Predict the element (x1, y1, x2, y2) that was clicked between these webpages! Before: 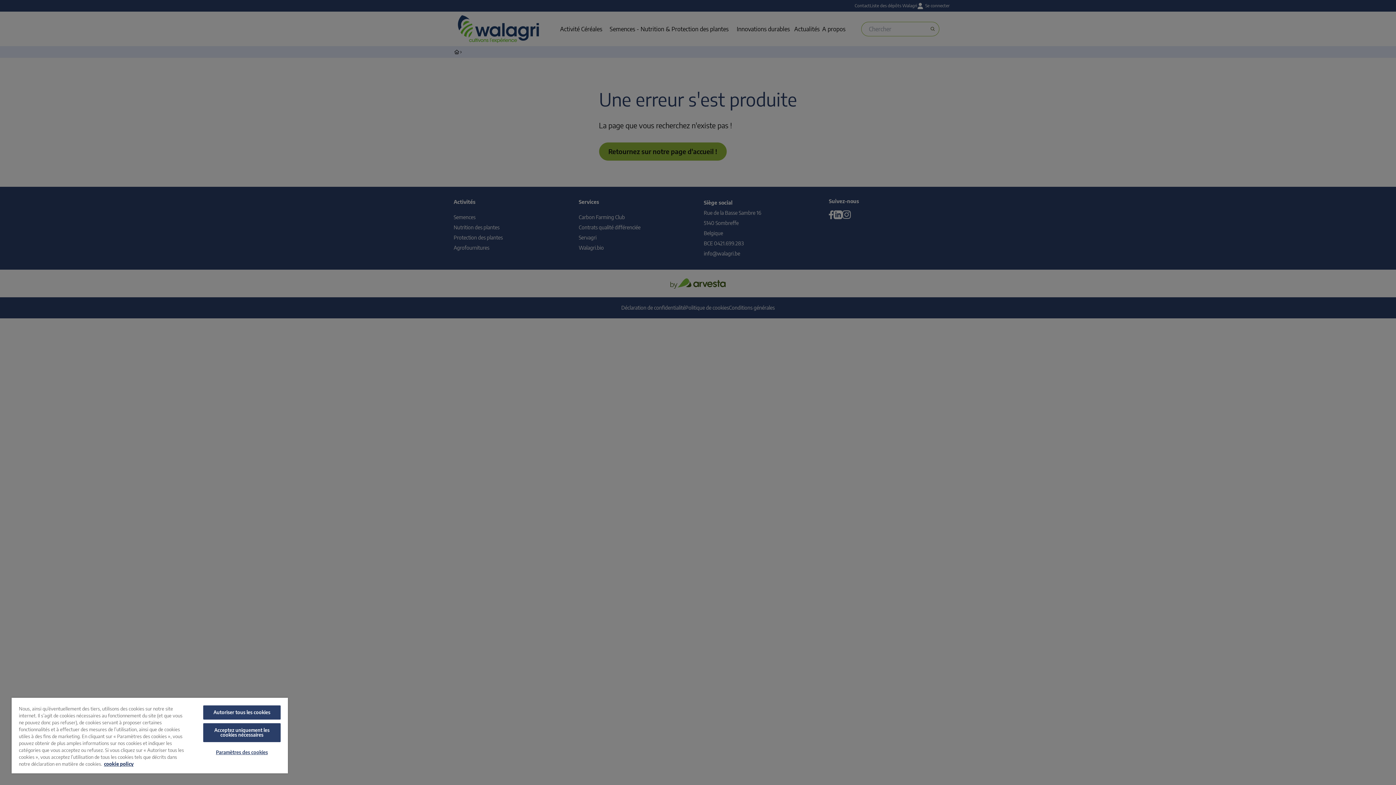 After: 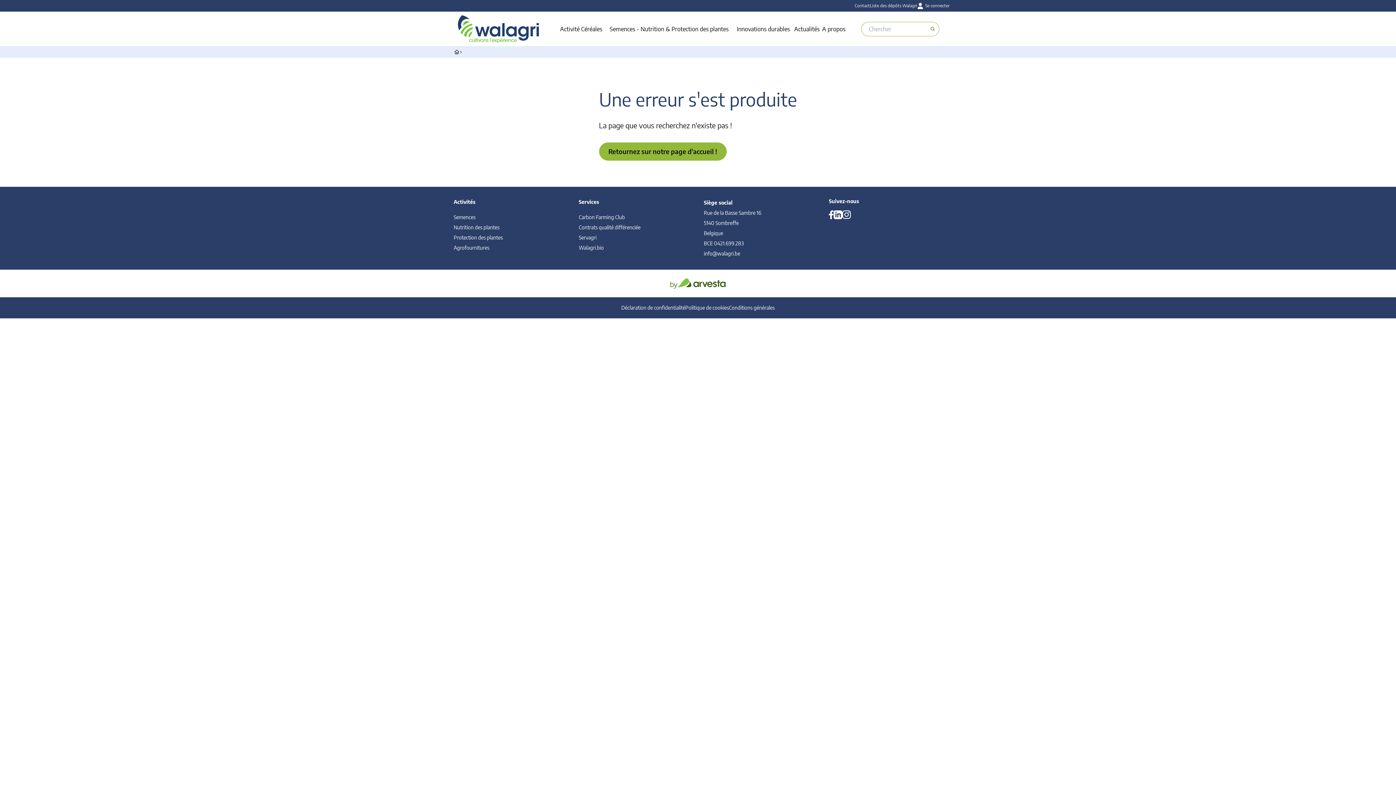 Action: label: Autoriser tous les cookies bbox: (203, 705, 280, 720)